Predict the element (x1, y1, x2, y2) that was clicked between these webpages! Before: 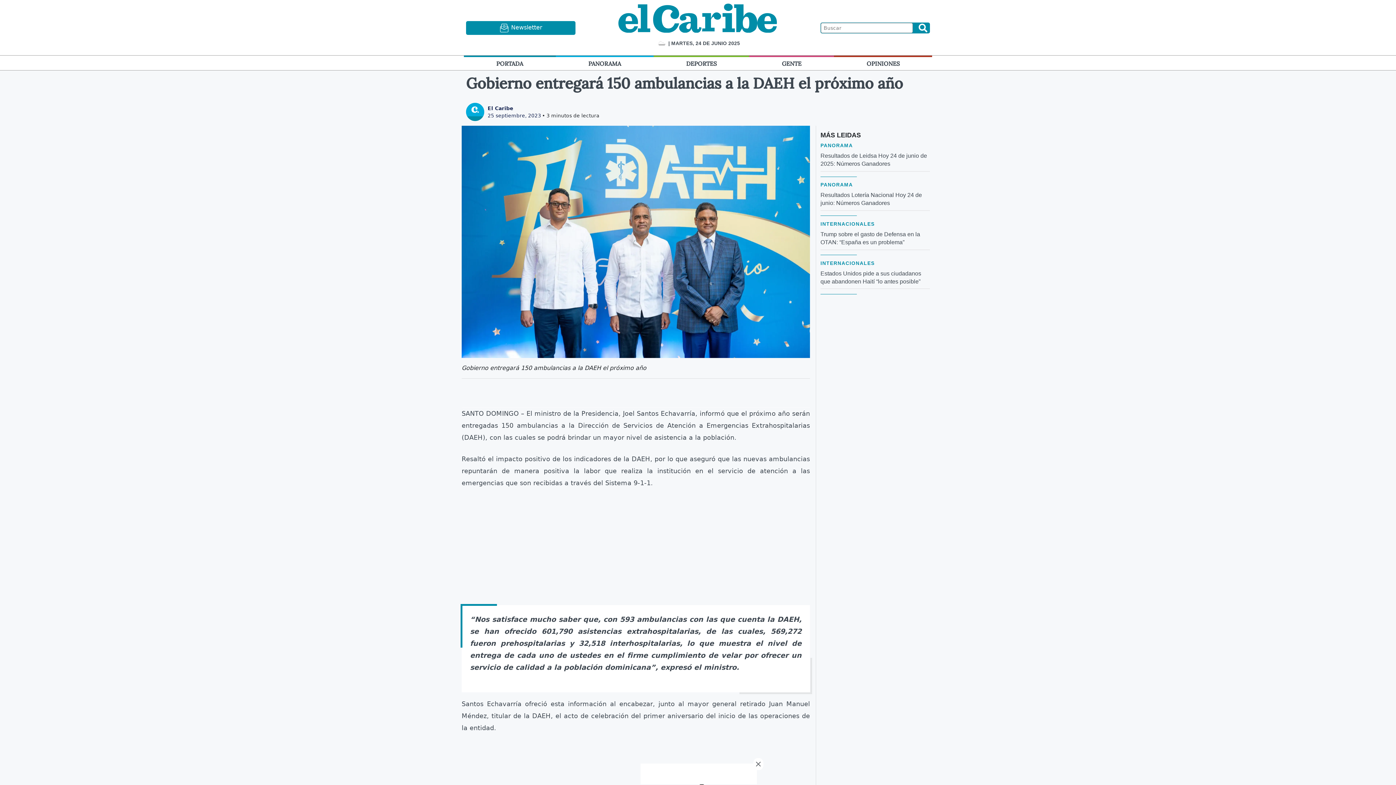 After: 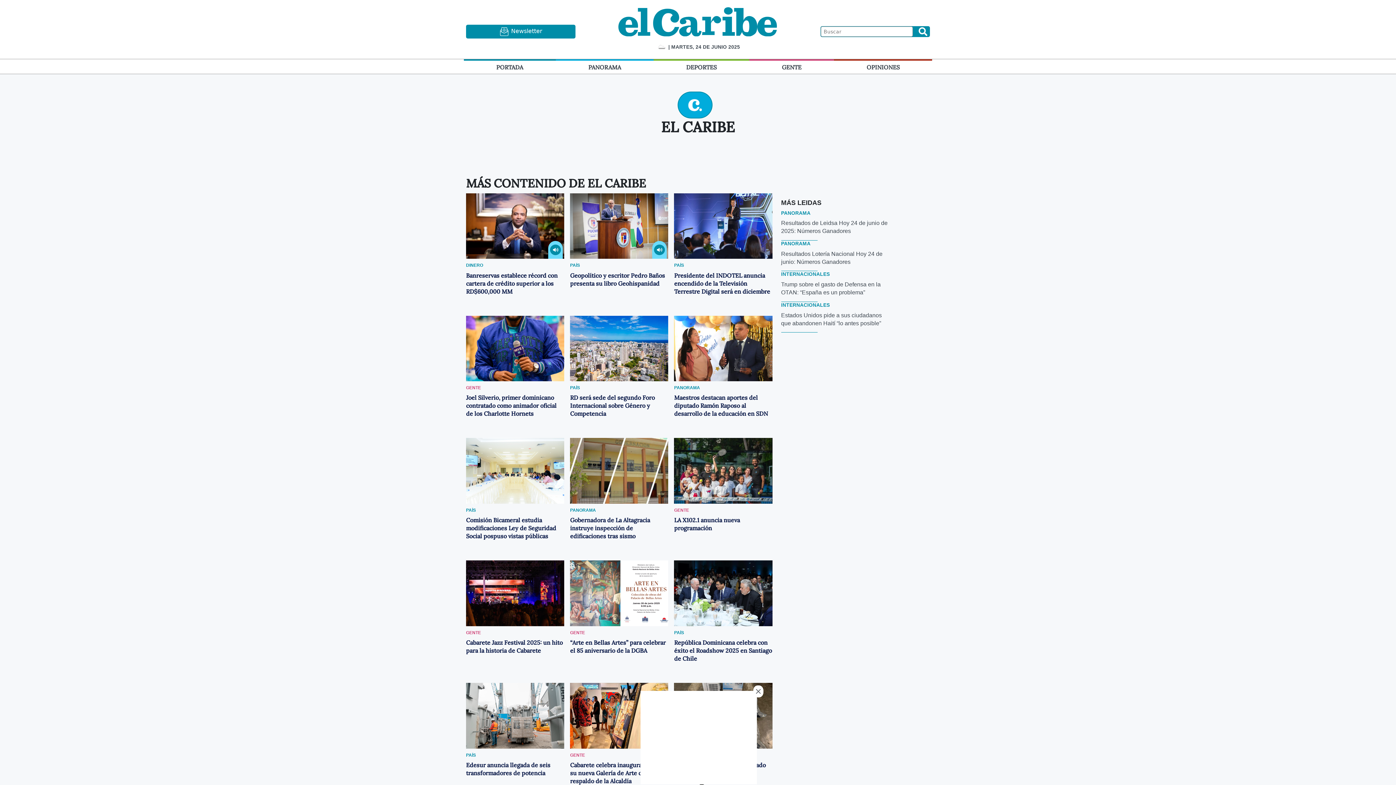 Action: bbox: (466, 106, 484, 112)